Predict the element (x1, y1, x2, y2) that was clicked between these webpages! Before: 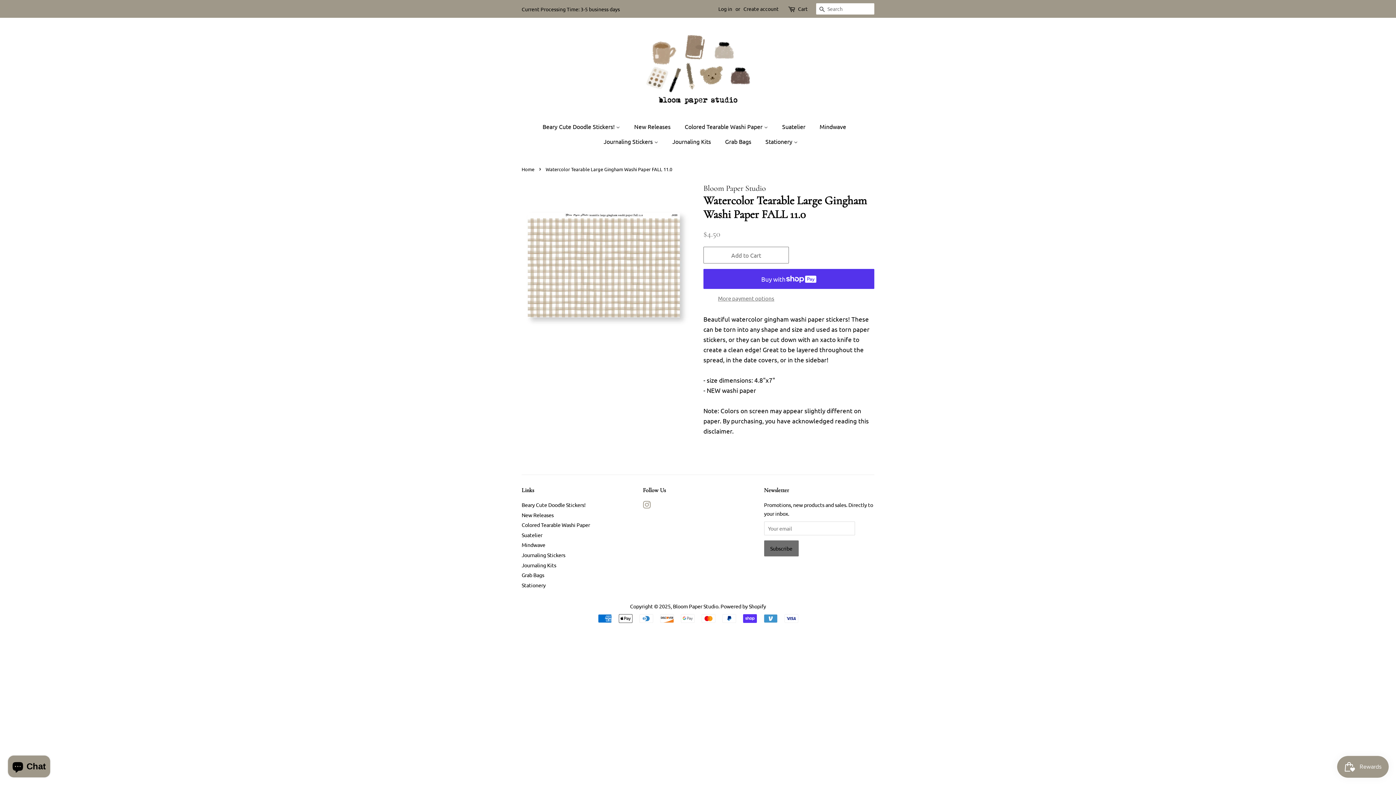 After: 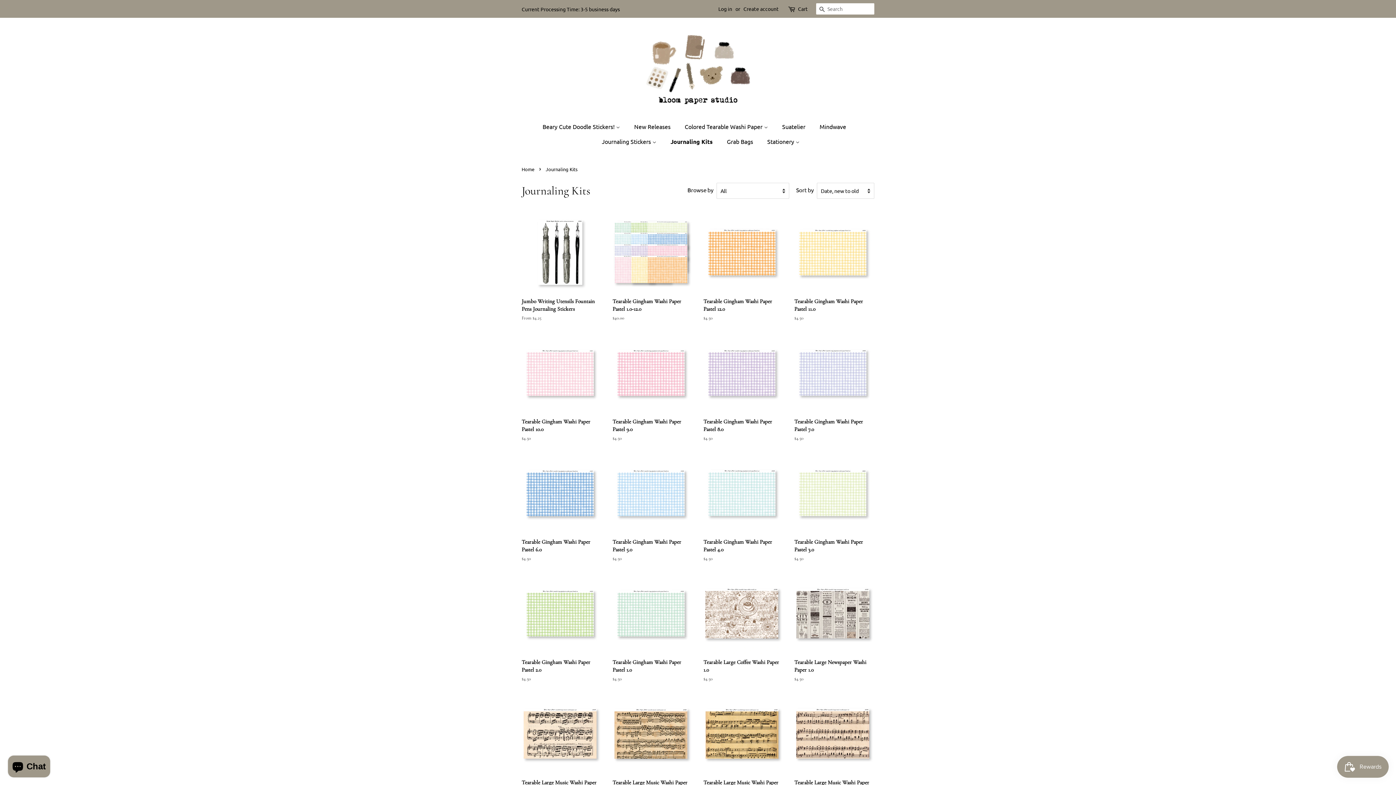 Action: bbox: (521, 562, 556, 568) label: Journaling Kits